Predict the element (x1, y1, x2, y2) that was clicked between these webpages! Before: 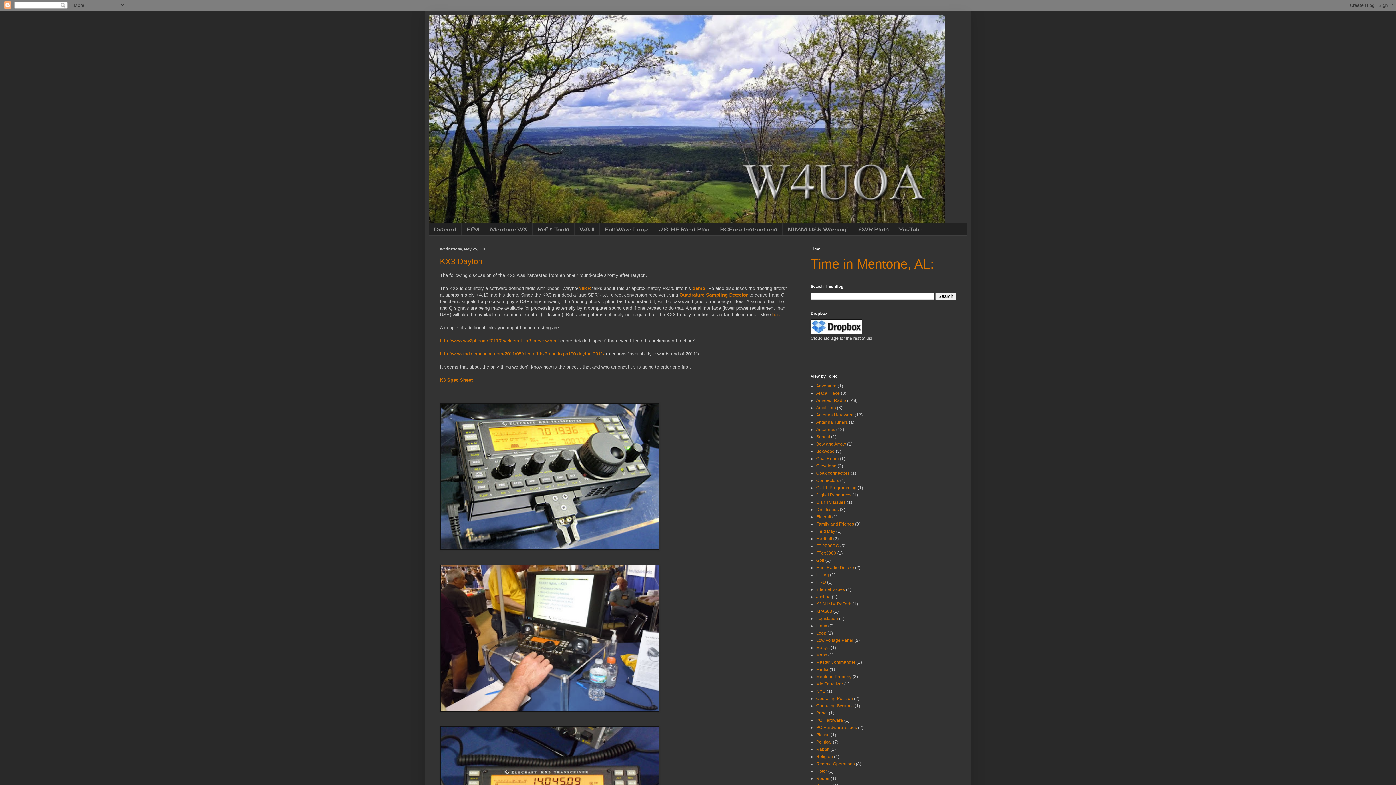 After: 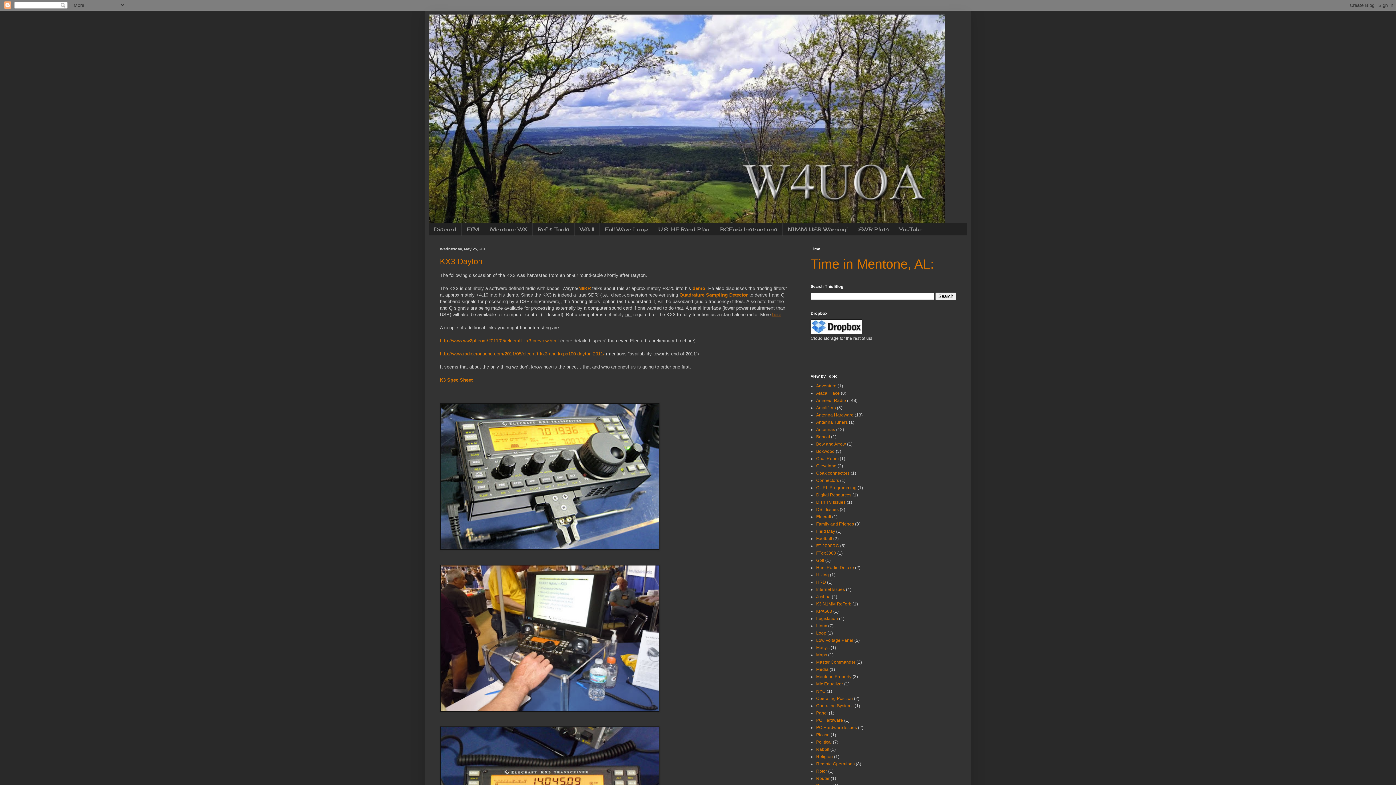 Action: label: here bbox: (772, 312, 781, 317)